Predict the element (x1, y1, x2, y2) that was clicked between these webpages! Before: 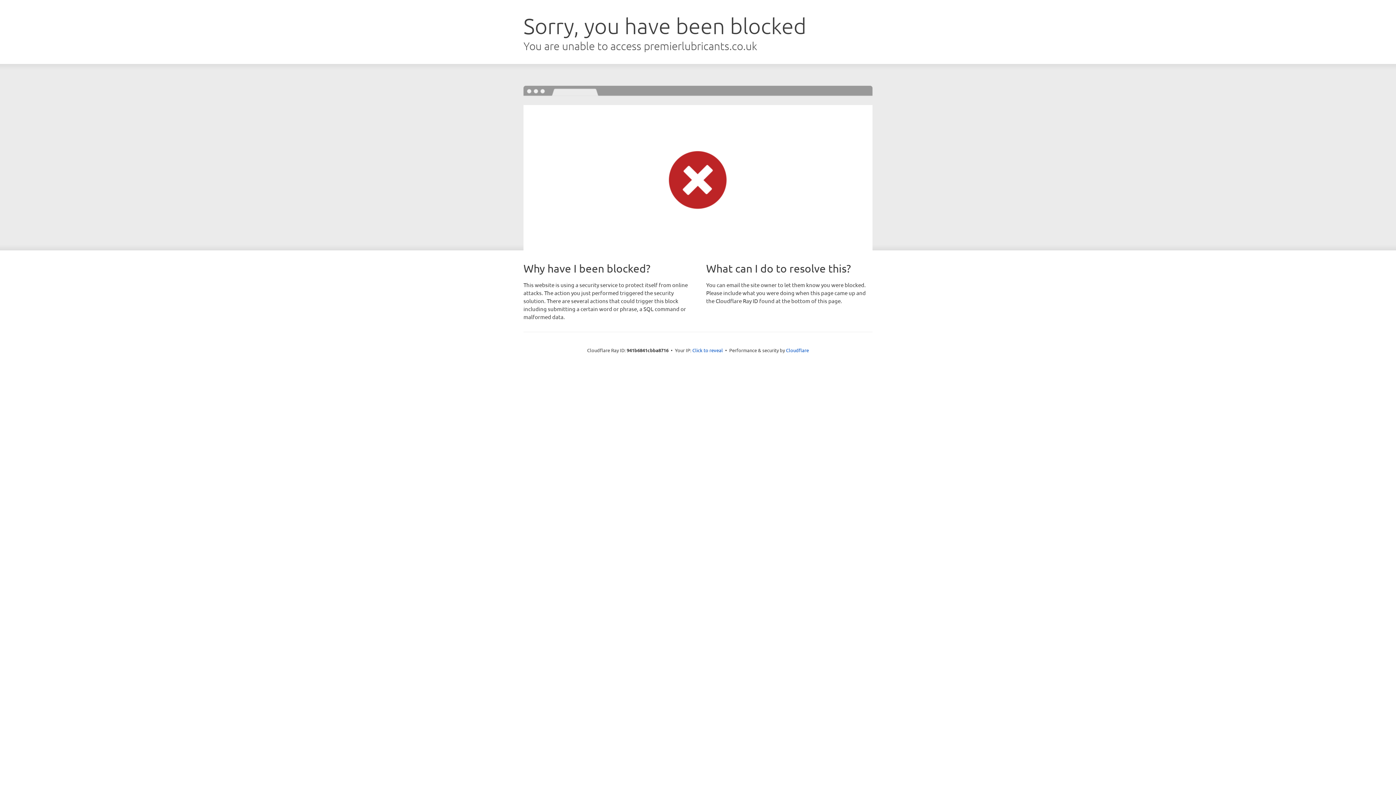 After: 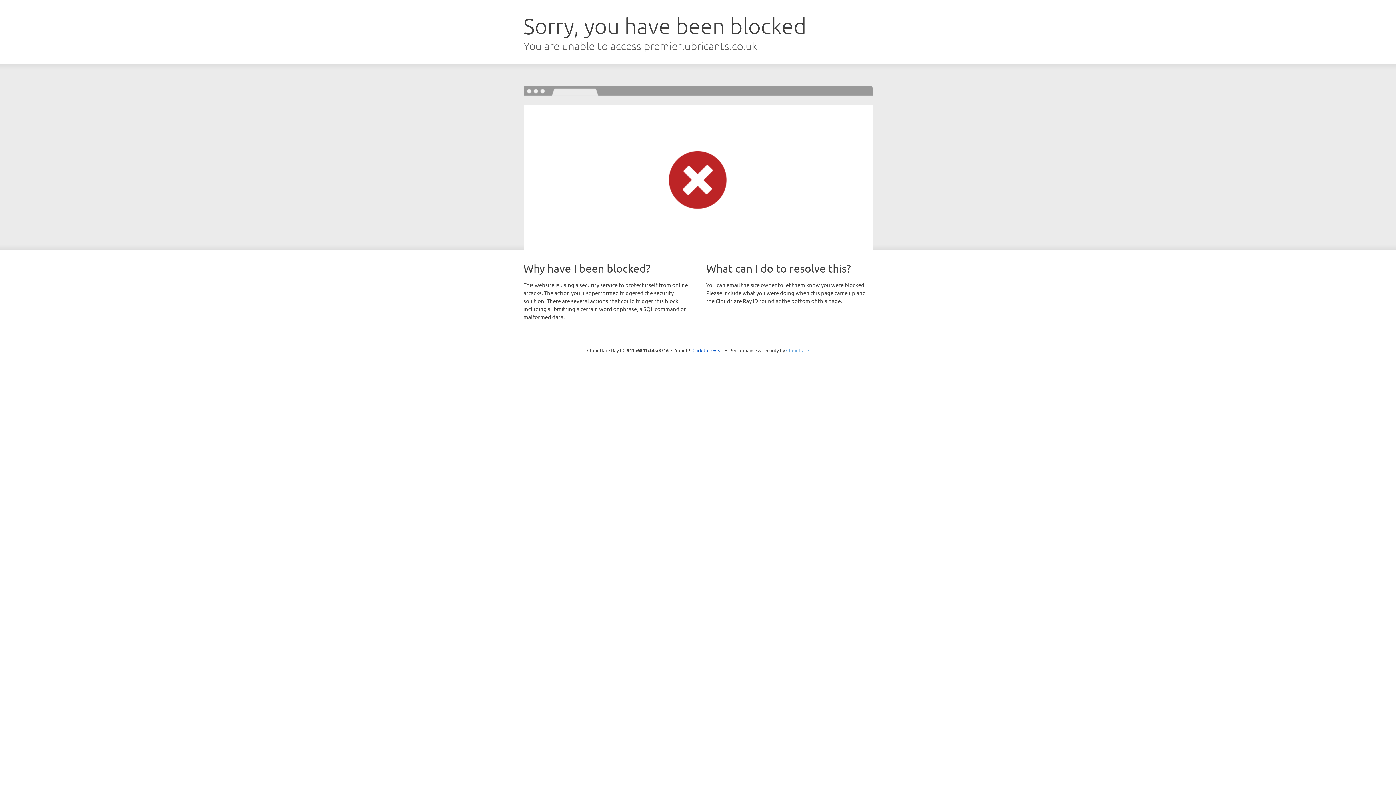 Action: label: Cloudflare bbox: (786, 347, 809, 353)